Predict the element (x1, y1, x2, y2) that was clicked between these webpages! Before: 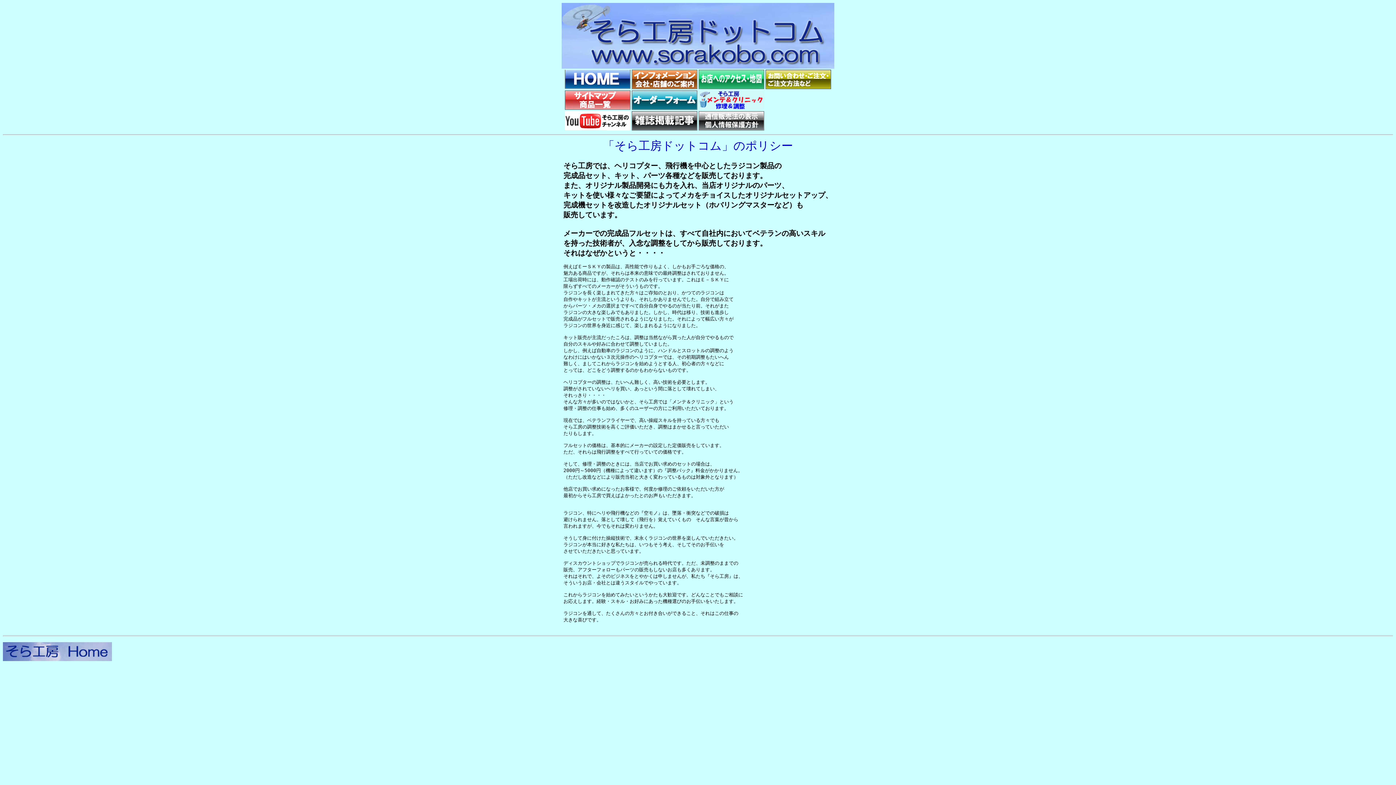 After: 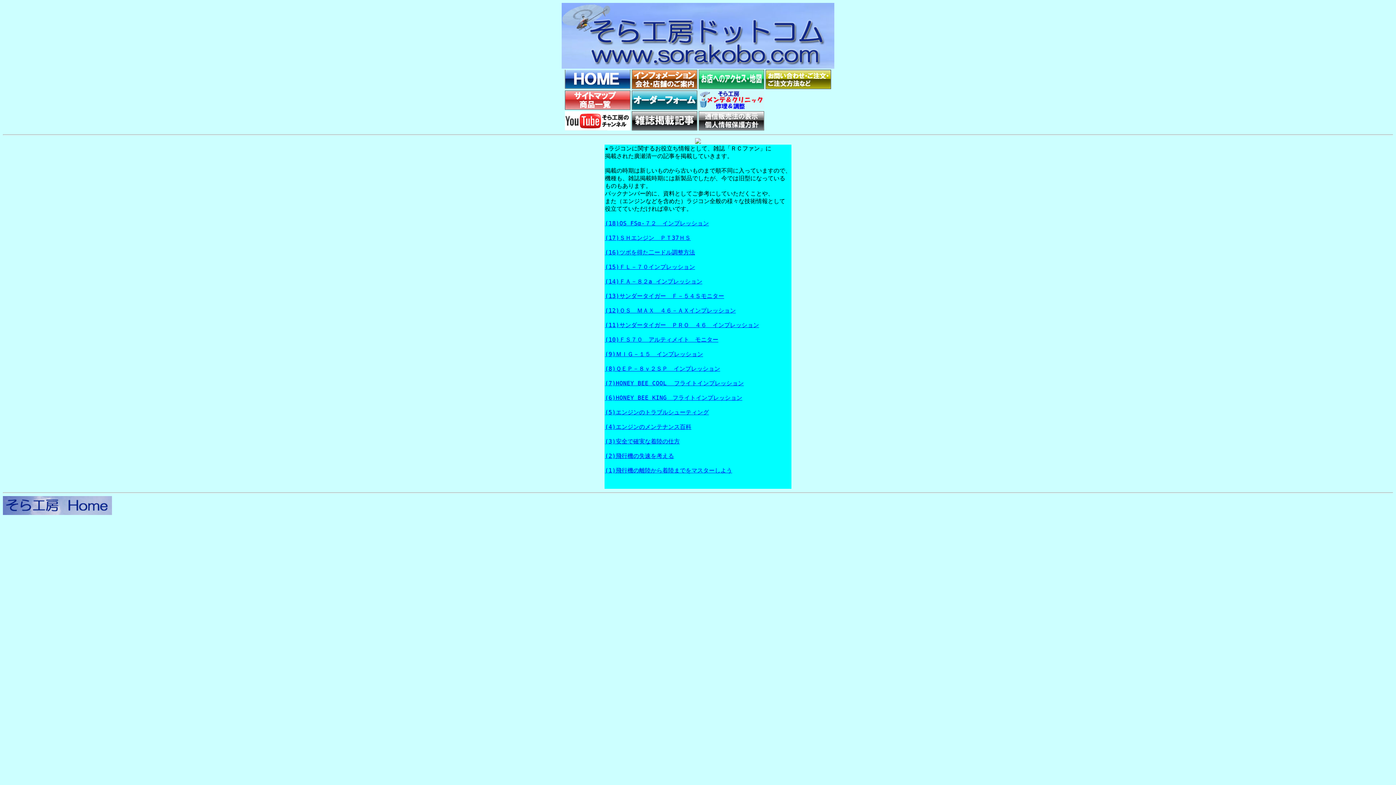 Action: bbox: (632, 125, 697, 131)